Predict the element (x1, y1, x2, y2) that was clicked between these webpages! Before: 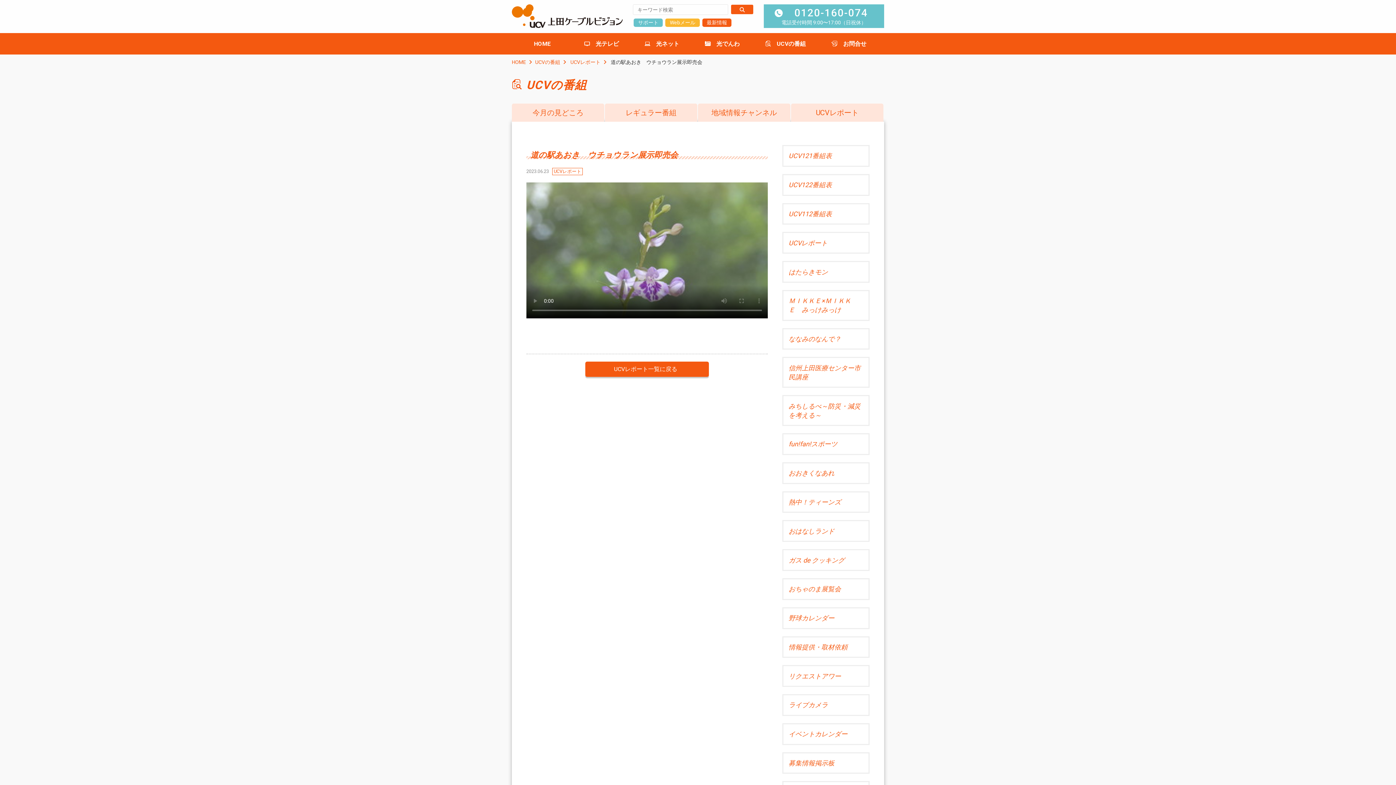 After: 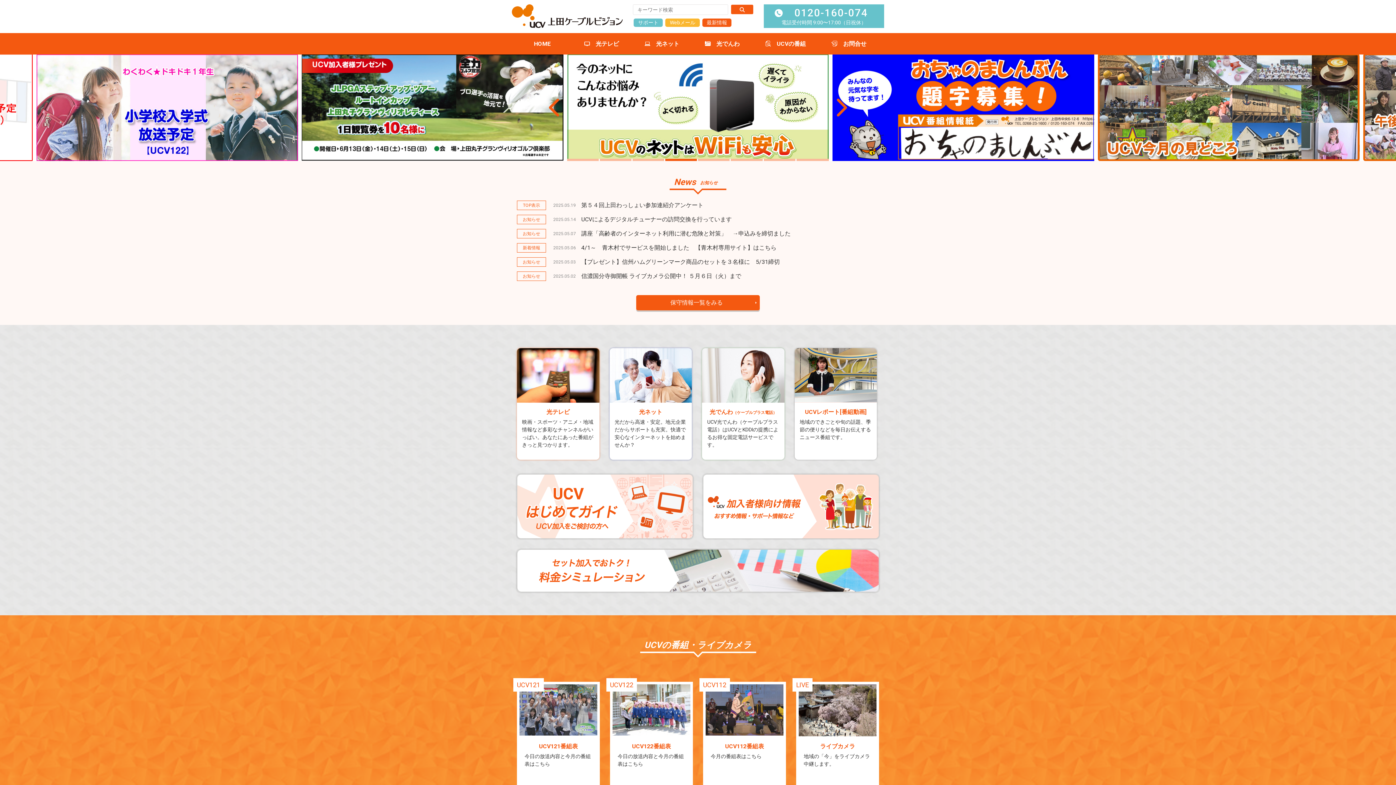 Action: bbox: (512, 4, 622, 28)